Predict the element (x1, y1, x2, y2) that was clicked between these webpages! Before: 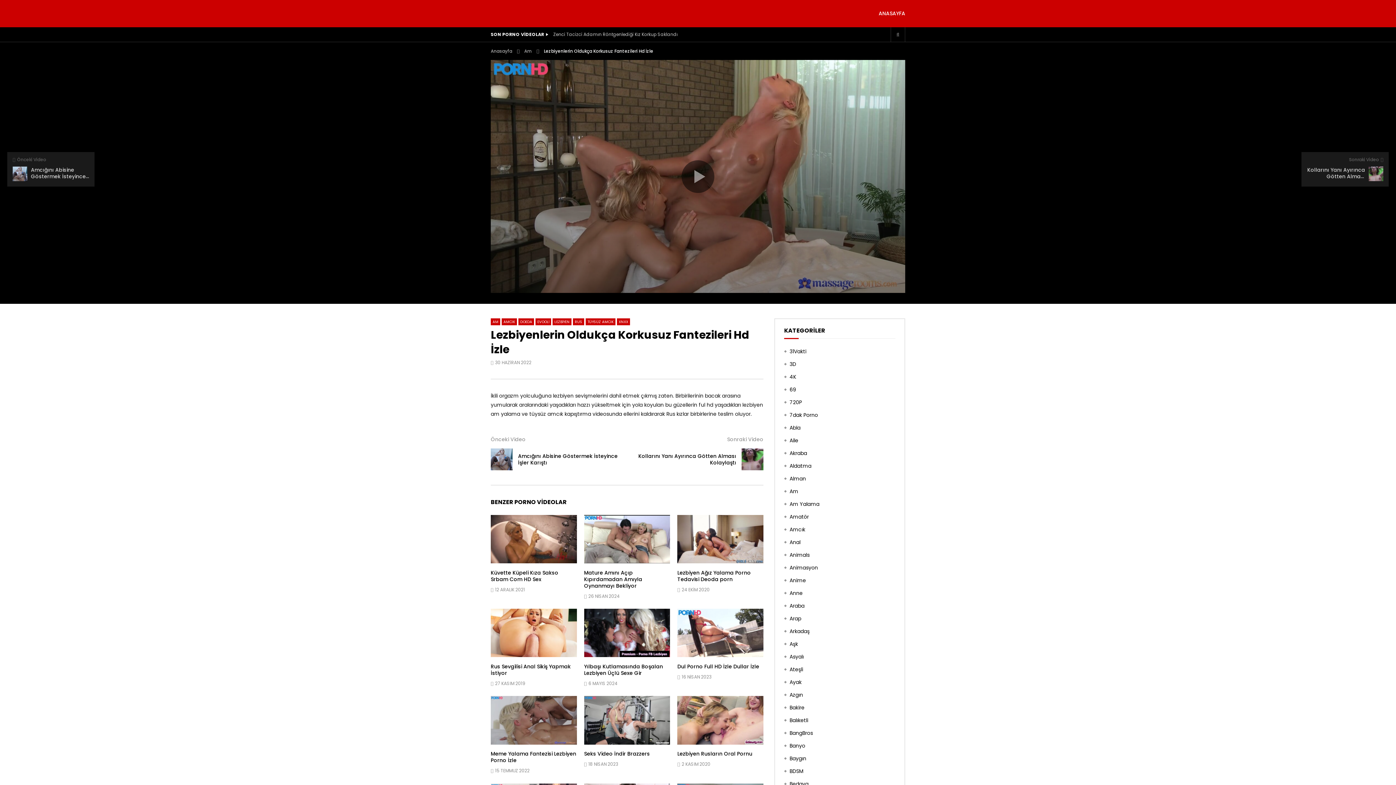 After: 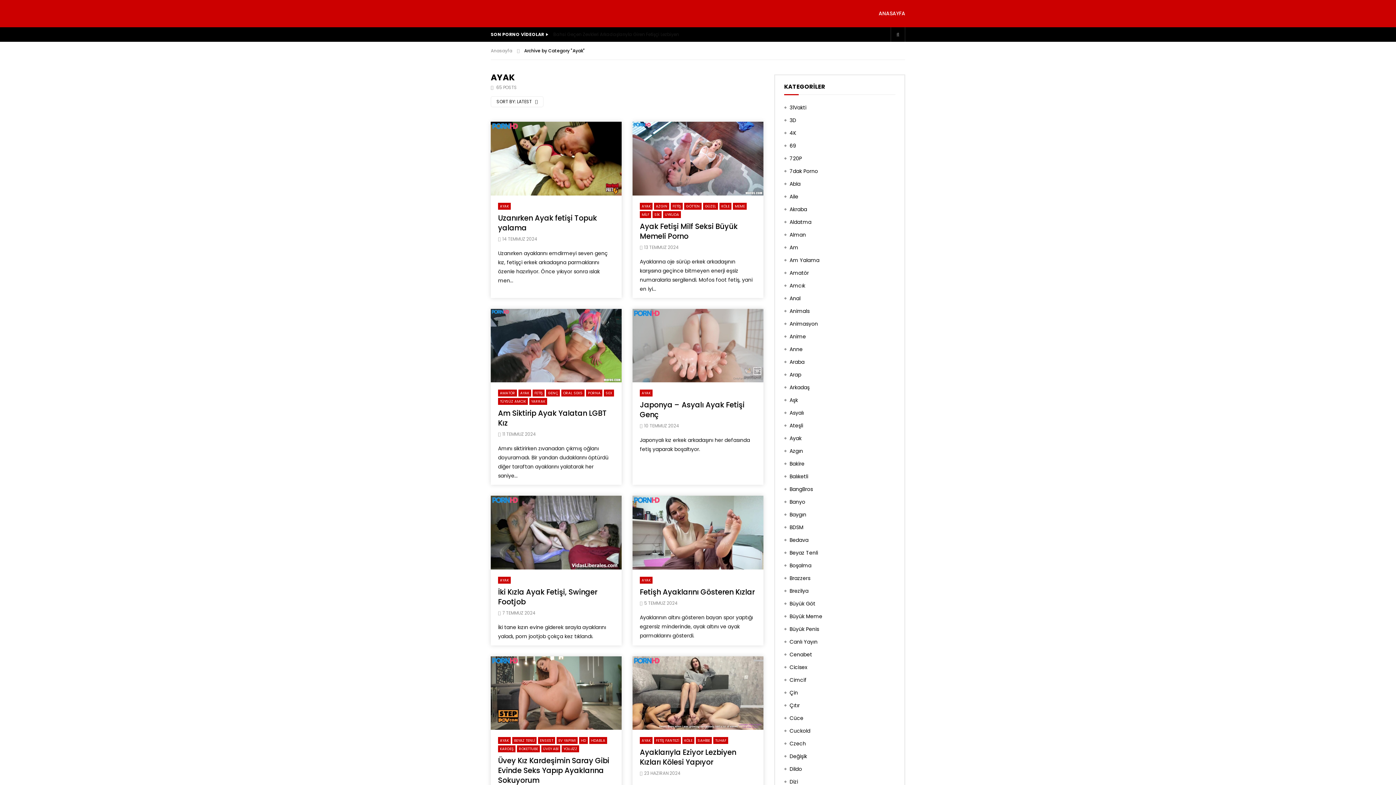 Action: bbox: (784, 679, 801, 689) label: Ayak